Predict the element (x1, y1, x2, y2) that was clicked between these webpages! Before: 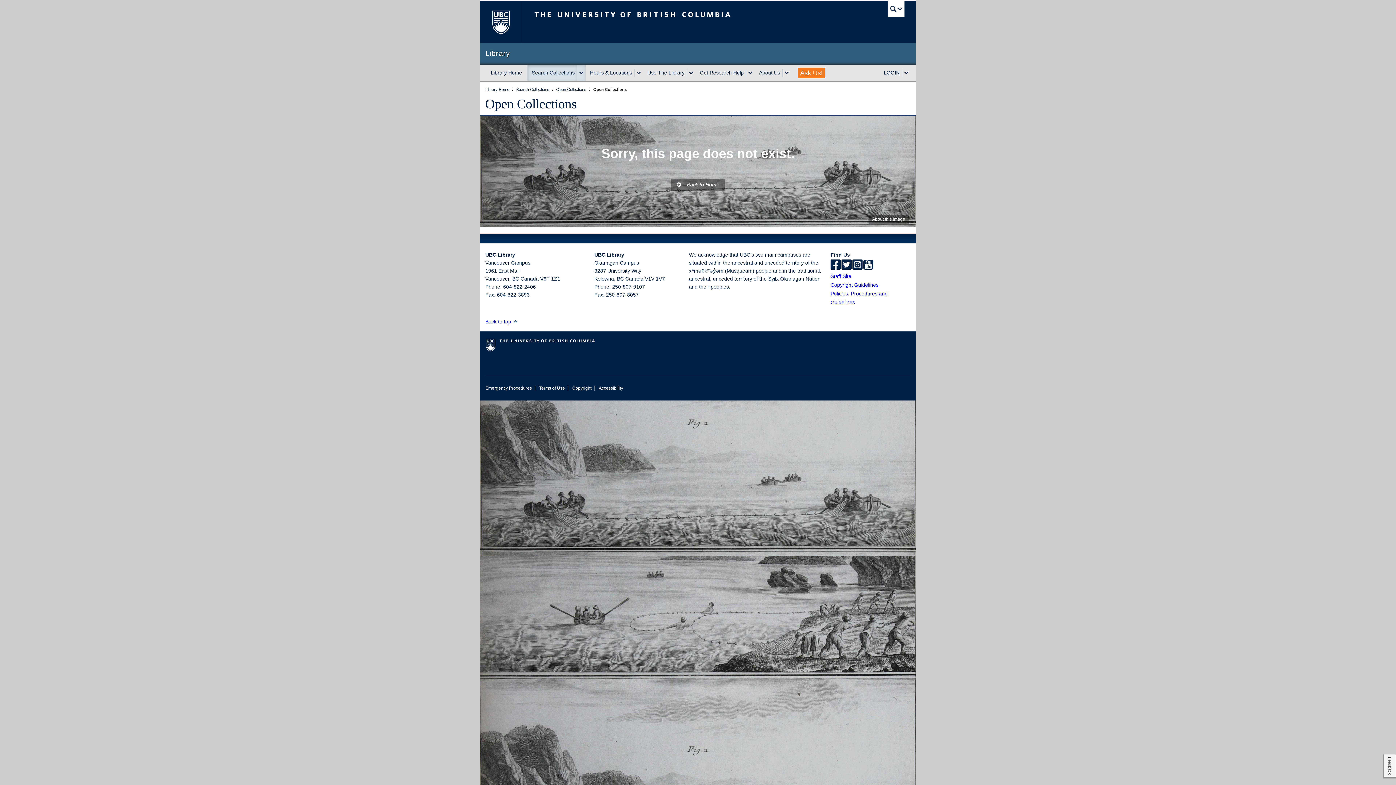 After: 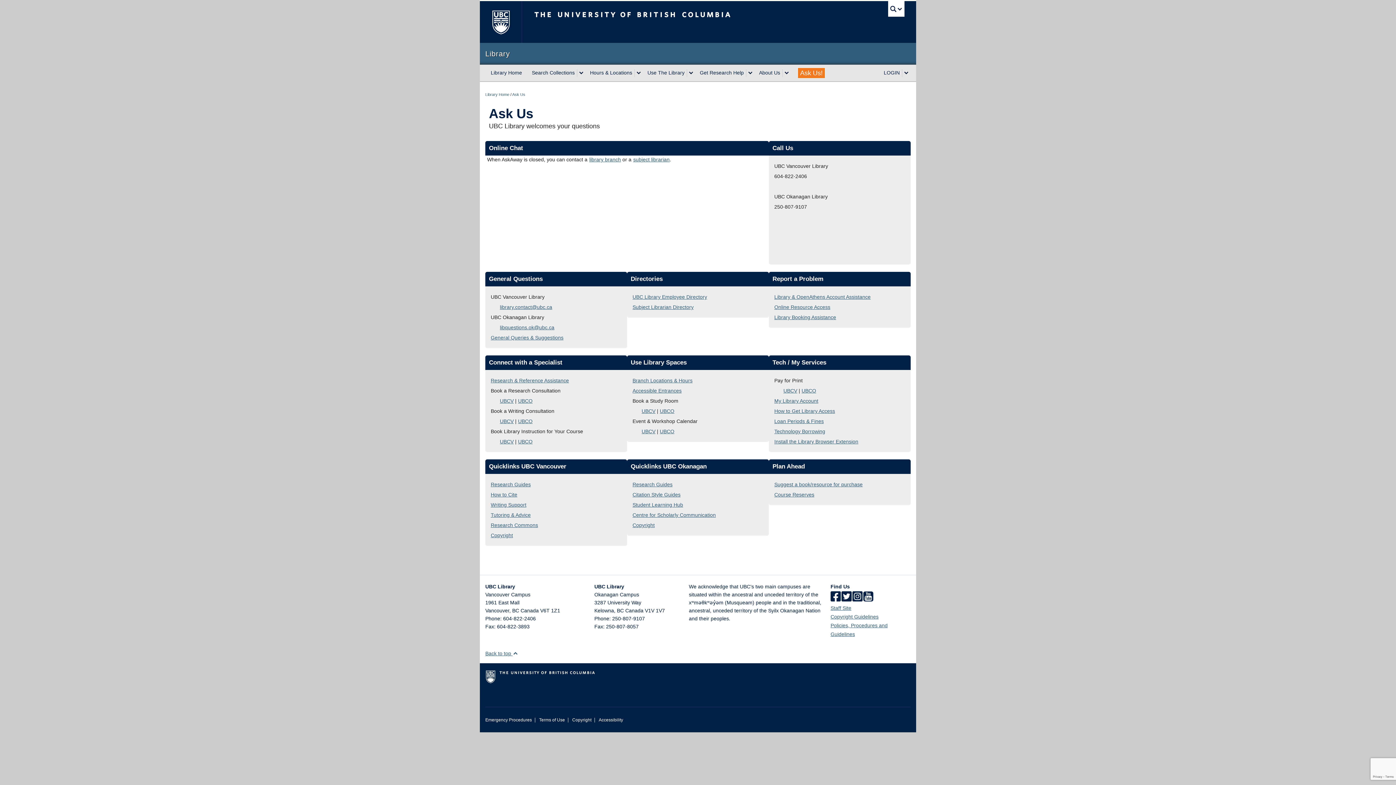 Action: label: Ask Us! bbox: (797, 67, 825, 78)